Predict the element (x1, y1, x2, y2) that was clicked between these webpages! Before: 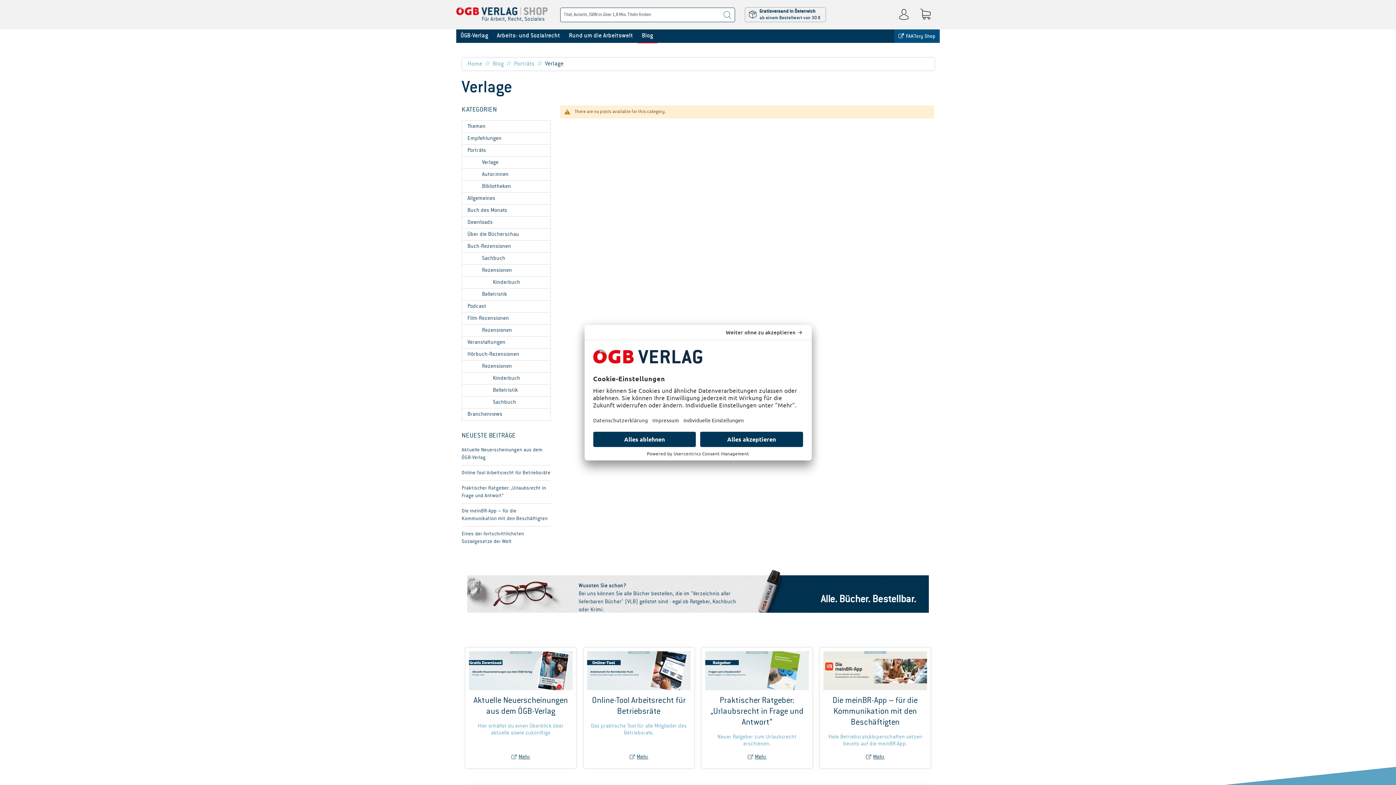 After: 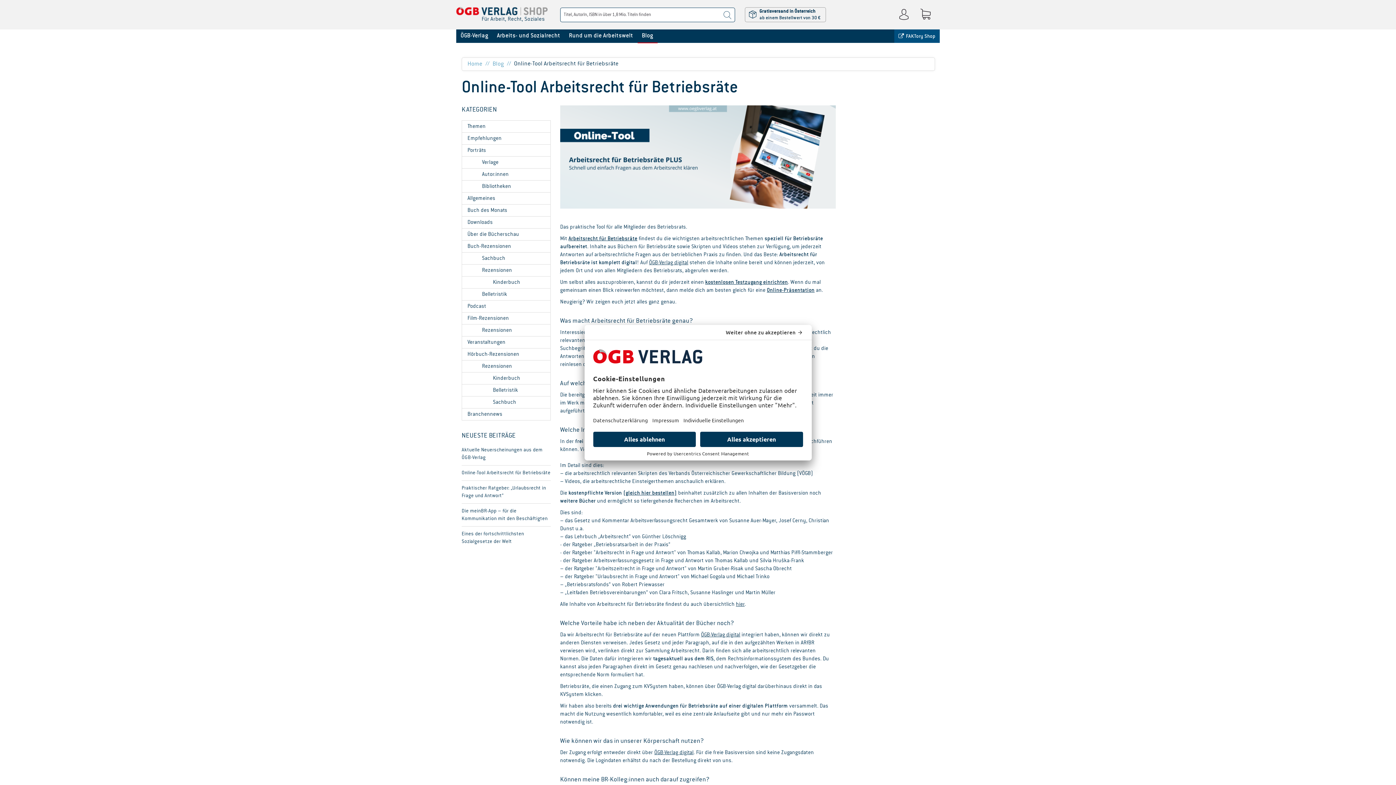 Action: label: Online-Tool Arbeitsrecht für Betriebsräte bbox: (461, 469, 550, 477)